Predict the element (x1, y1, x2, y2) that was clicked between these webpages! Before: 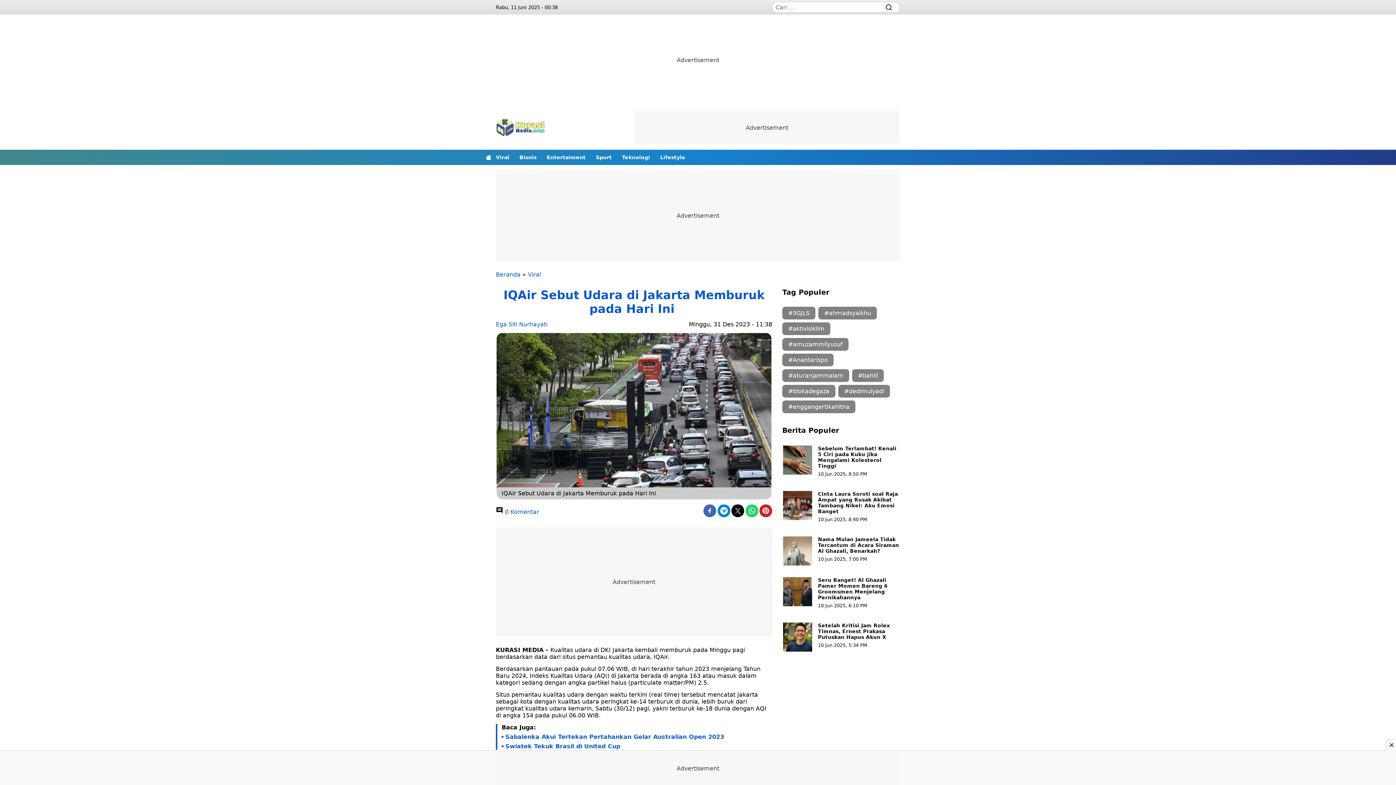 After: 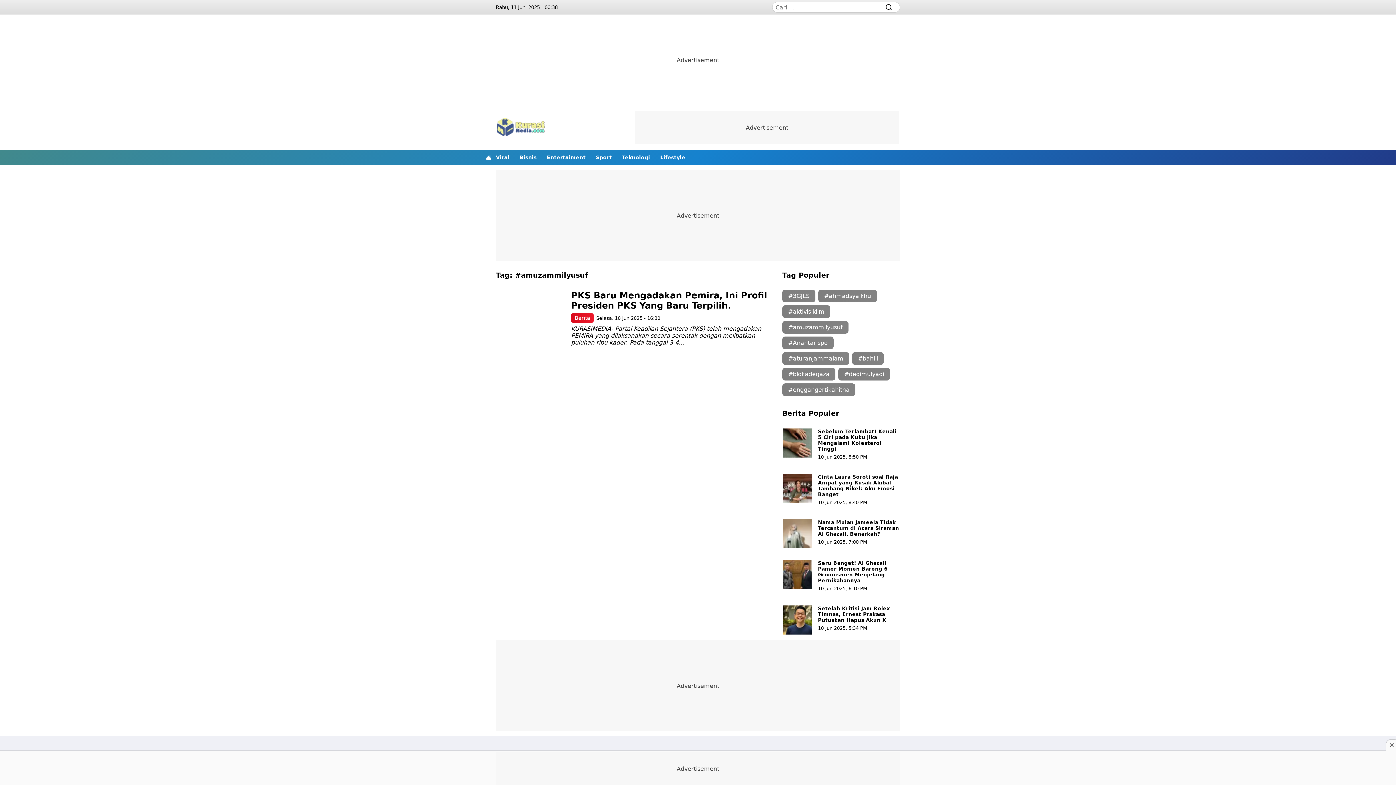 Action: label: #amuzammilyusuf (1 item) bbox: (782, 338, 848, 350)